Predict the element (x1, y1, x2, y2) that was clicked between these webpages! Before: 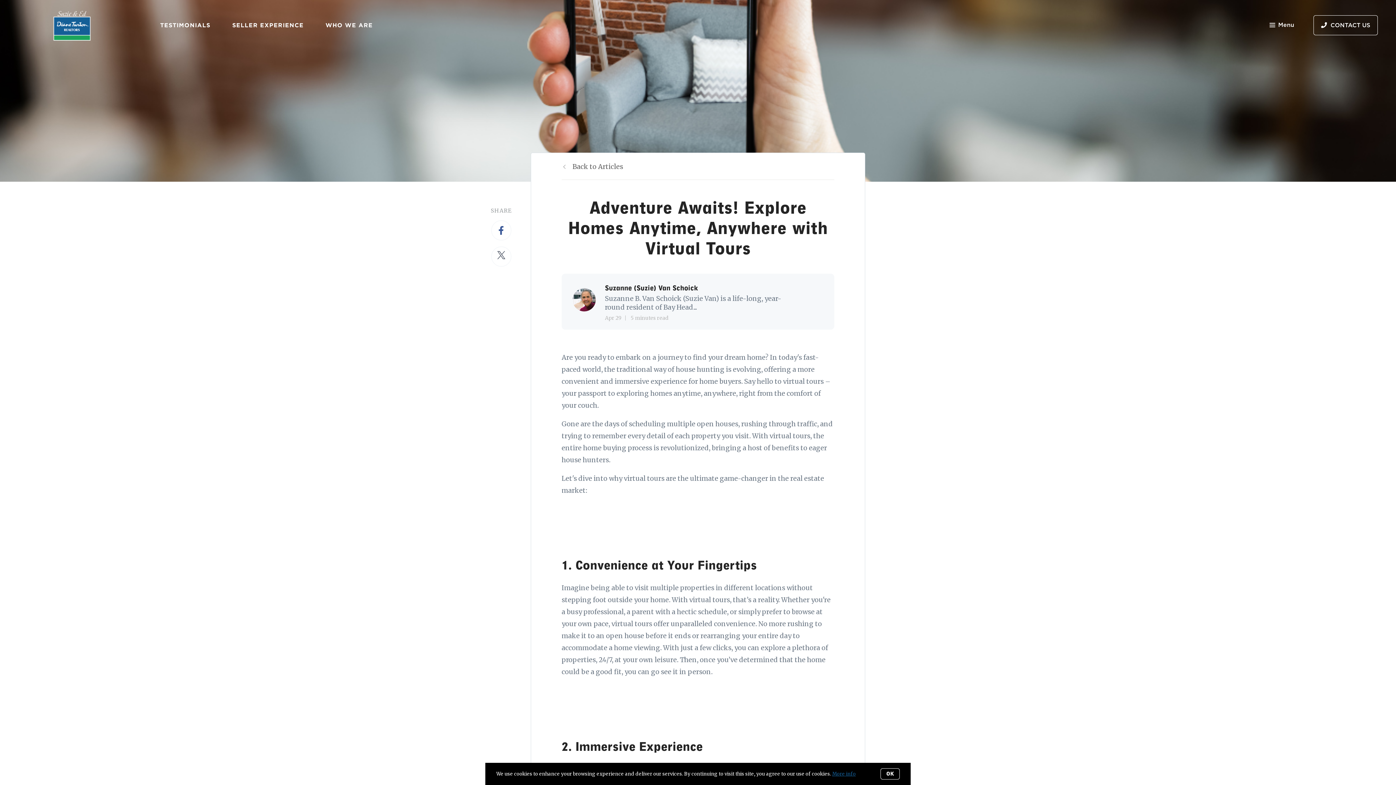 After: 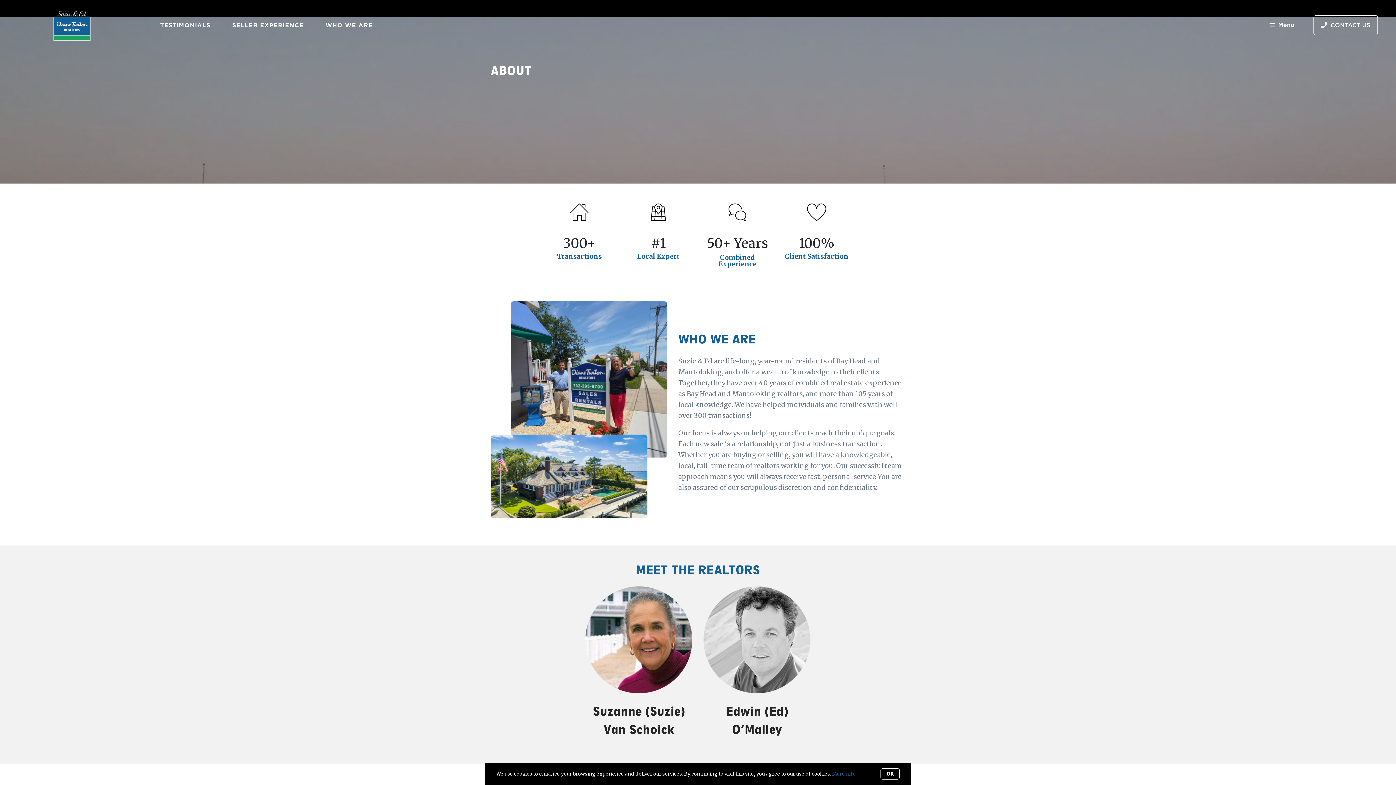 Action: label: WHO WE ARE bbox: (325, 14, 372, 35)